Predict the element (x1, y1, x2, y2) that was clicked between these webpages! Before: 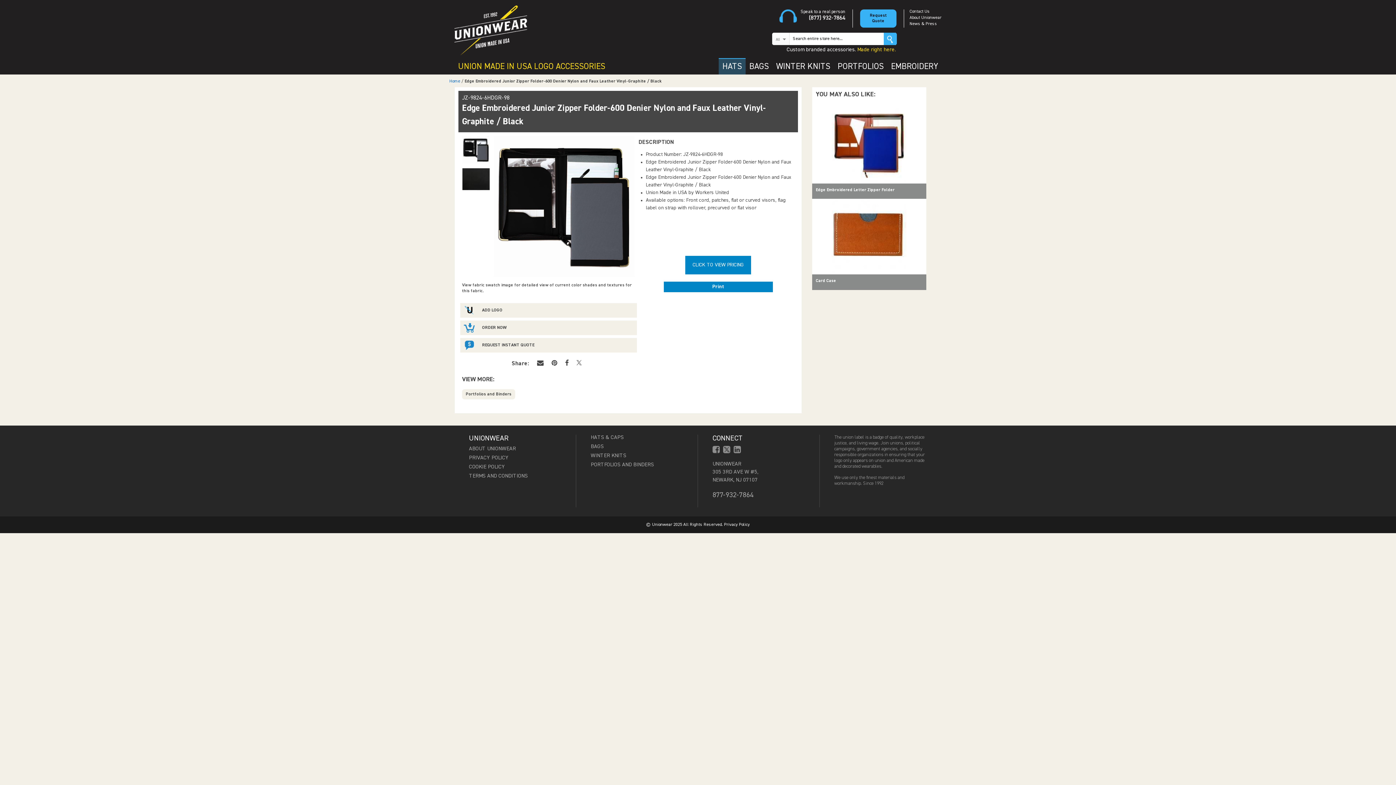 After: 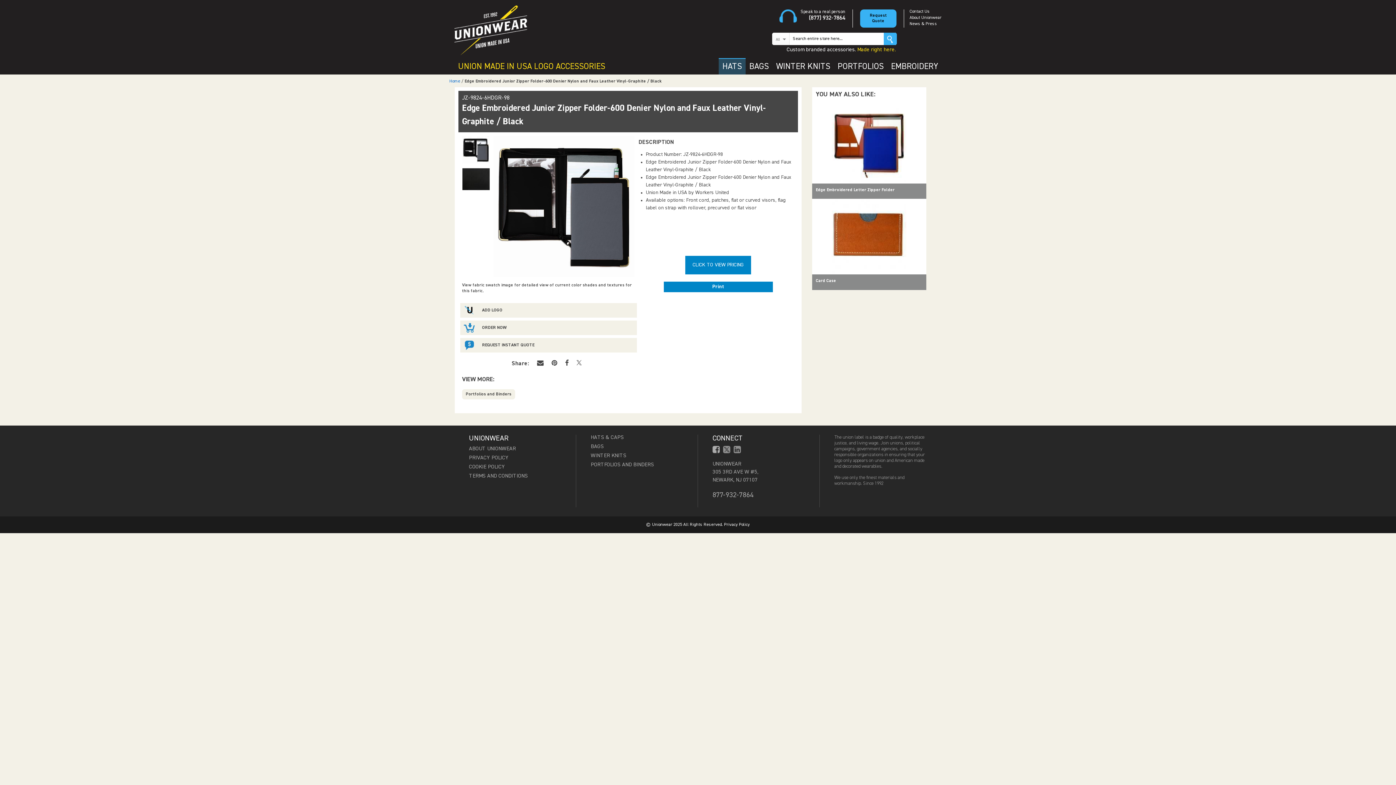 Action: bbox: (712, 446, 720, 453)